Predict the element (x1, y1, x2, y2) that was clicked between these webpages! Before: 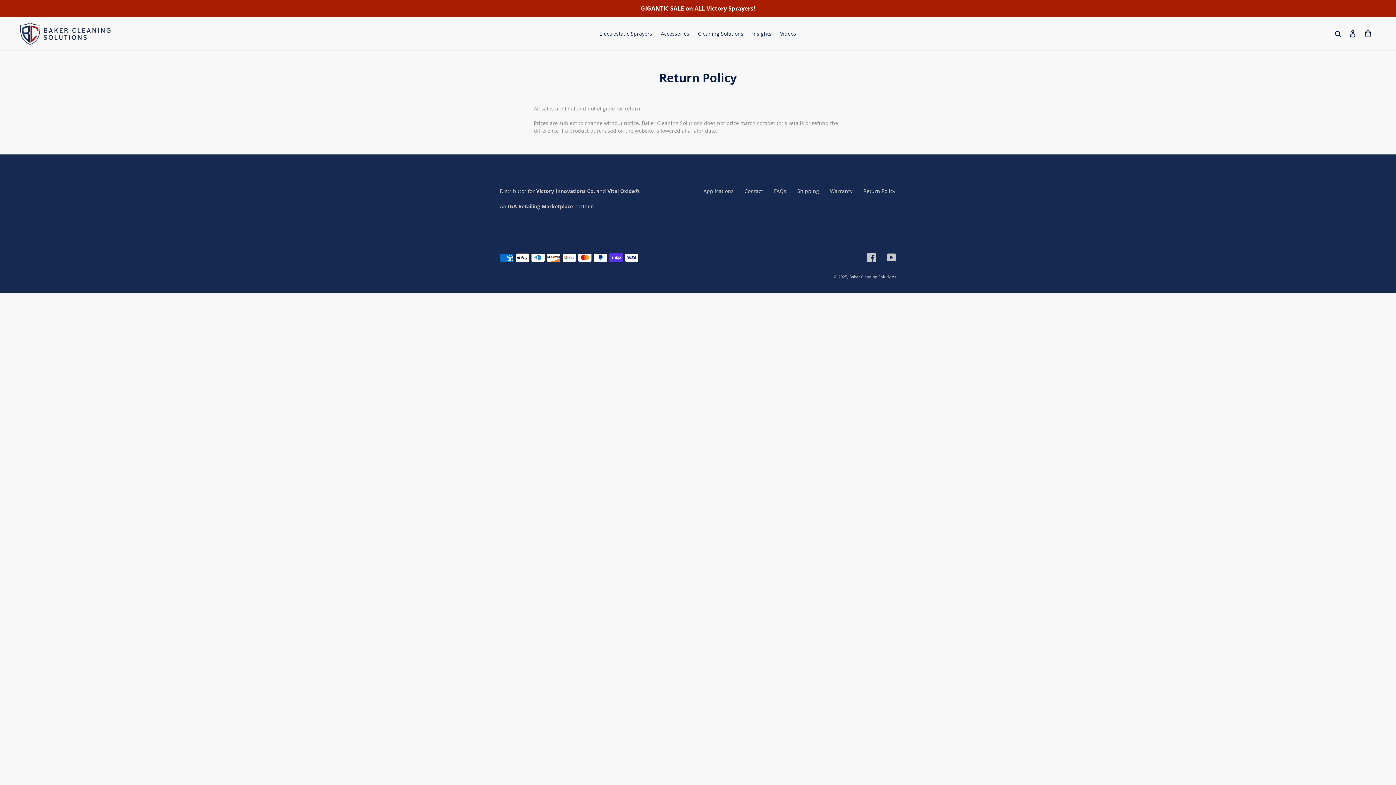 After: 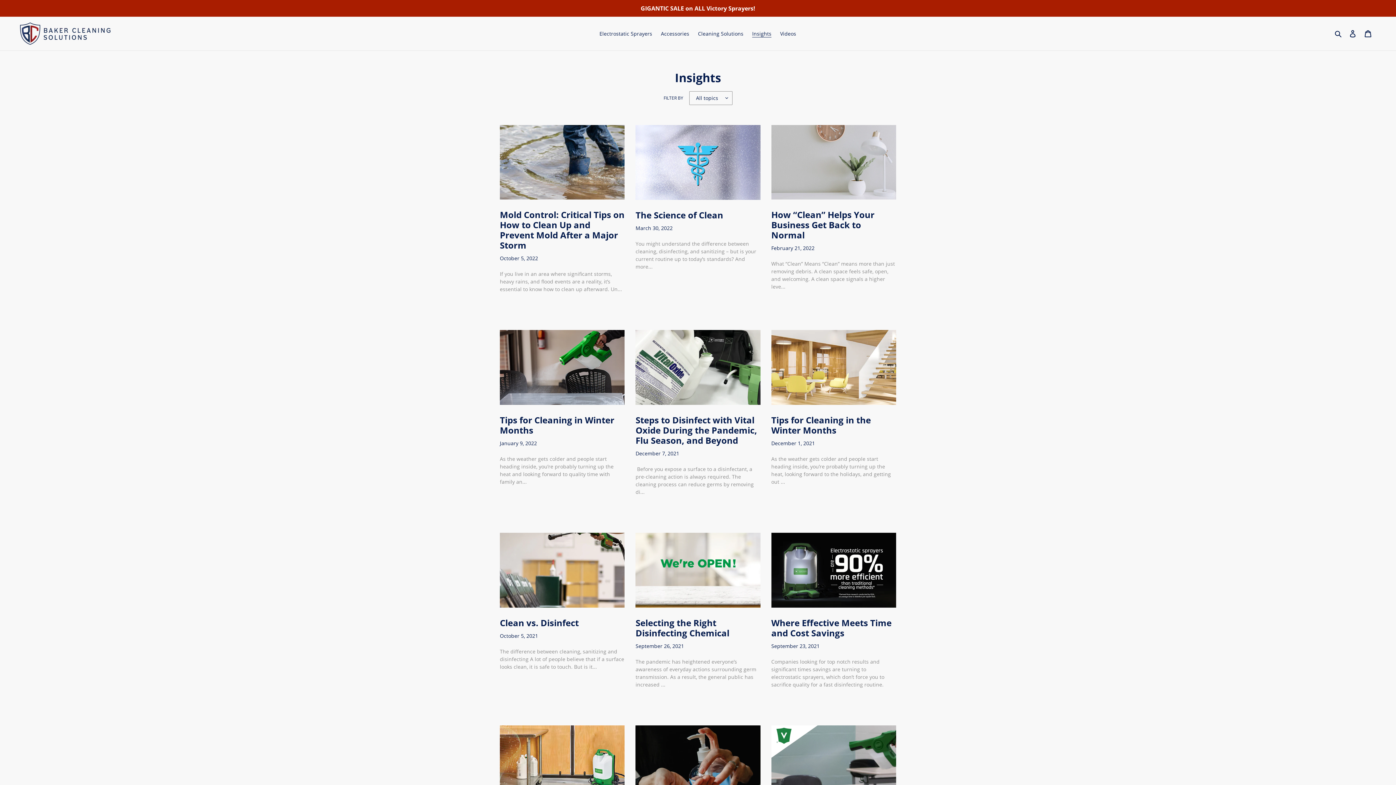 Action: bbox: (748, 28, 775, 38) label: Insights